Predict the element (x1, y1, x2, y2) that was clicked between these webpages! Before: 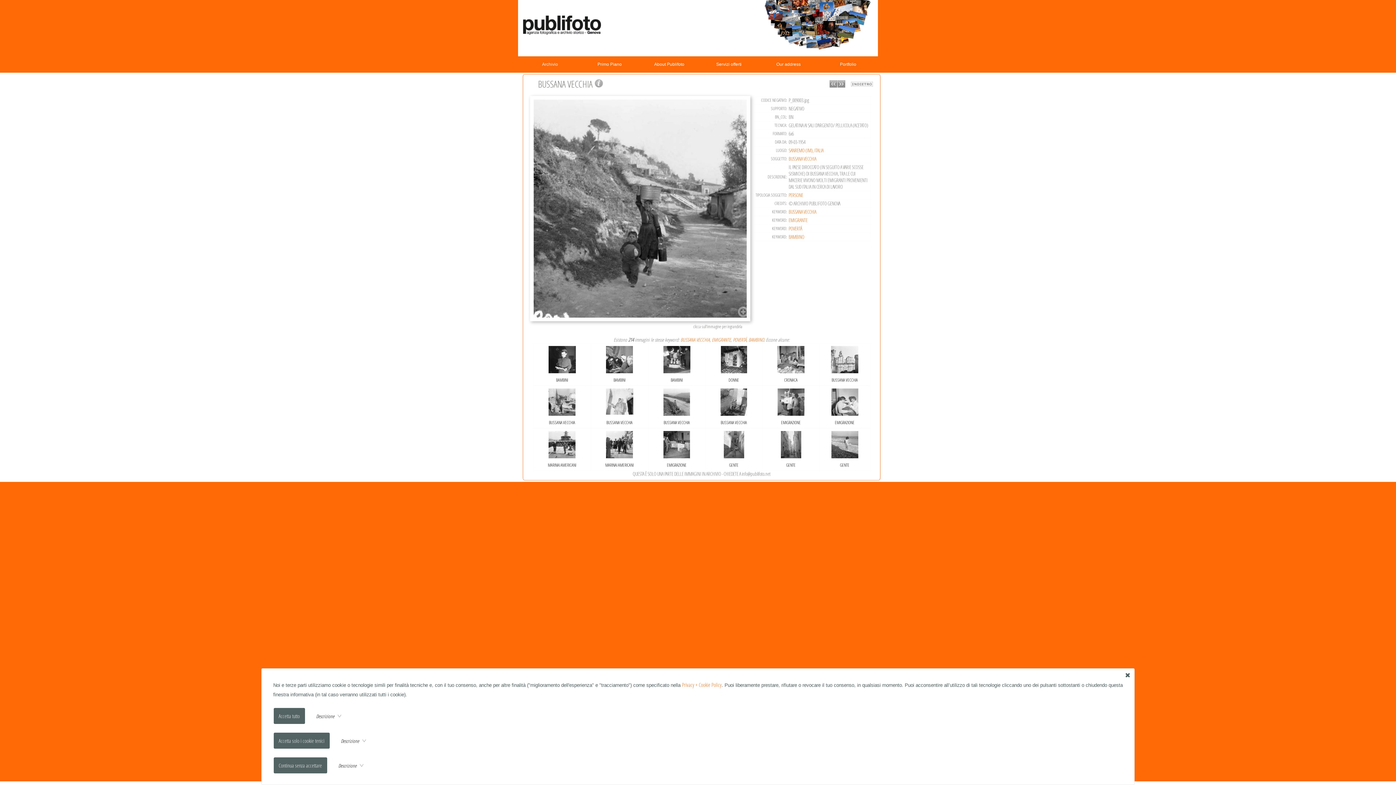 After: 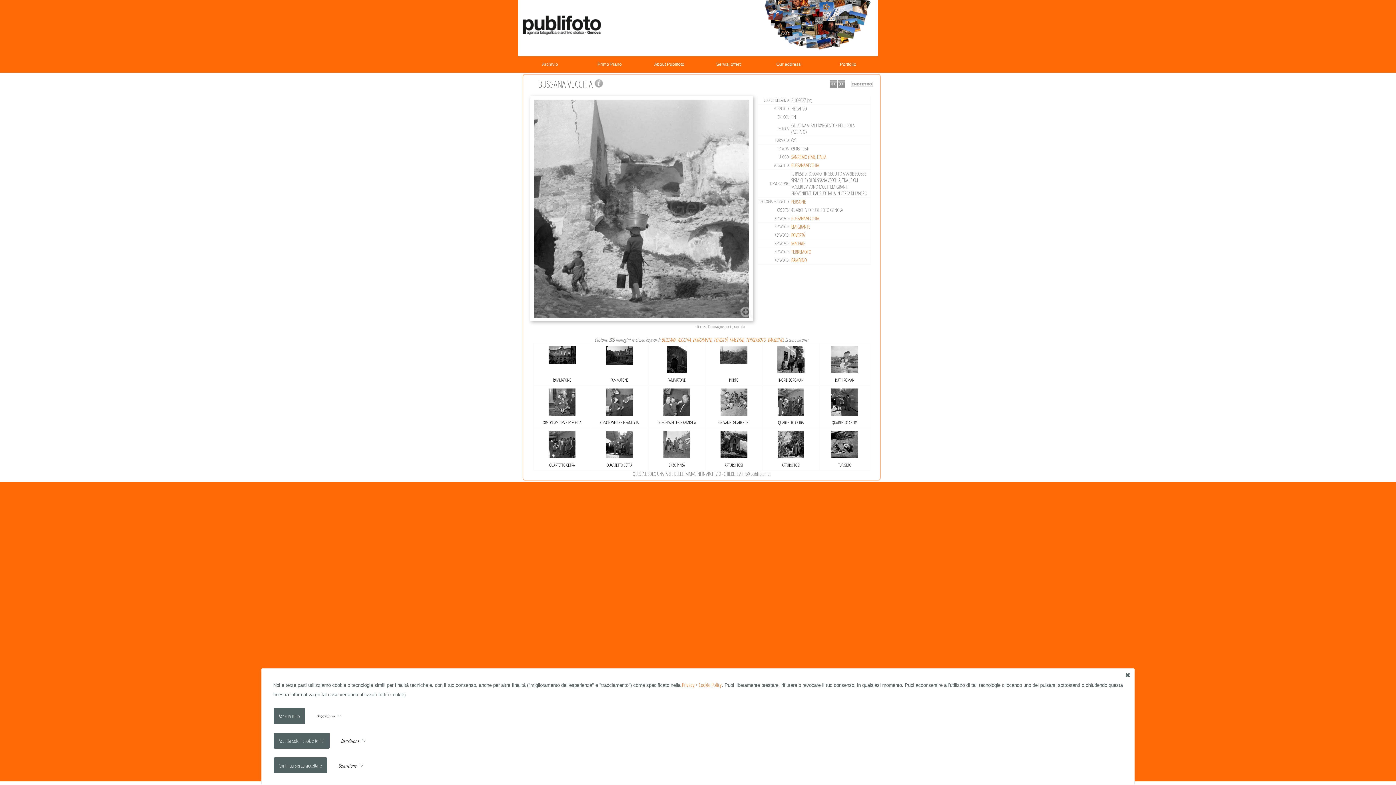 Action: bbox: (548, 398, 575, 403)